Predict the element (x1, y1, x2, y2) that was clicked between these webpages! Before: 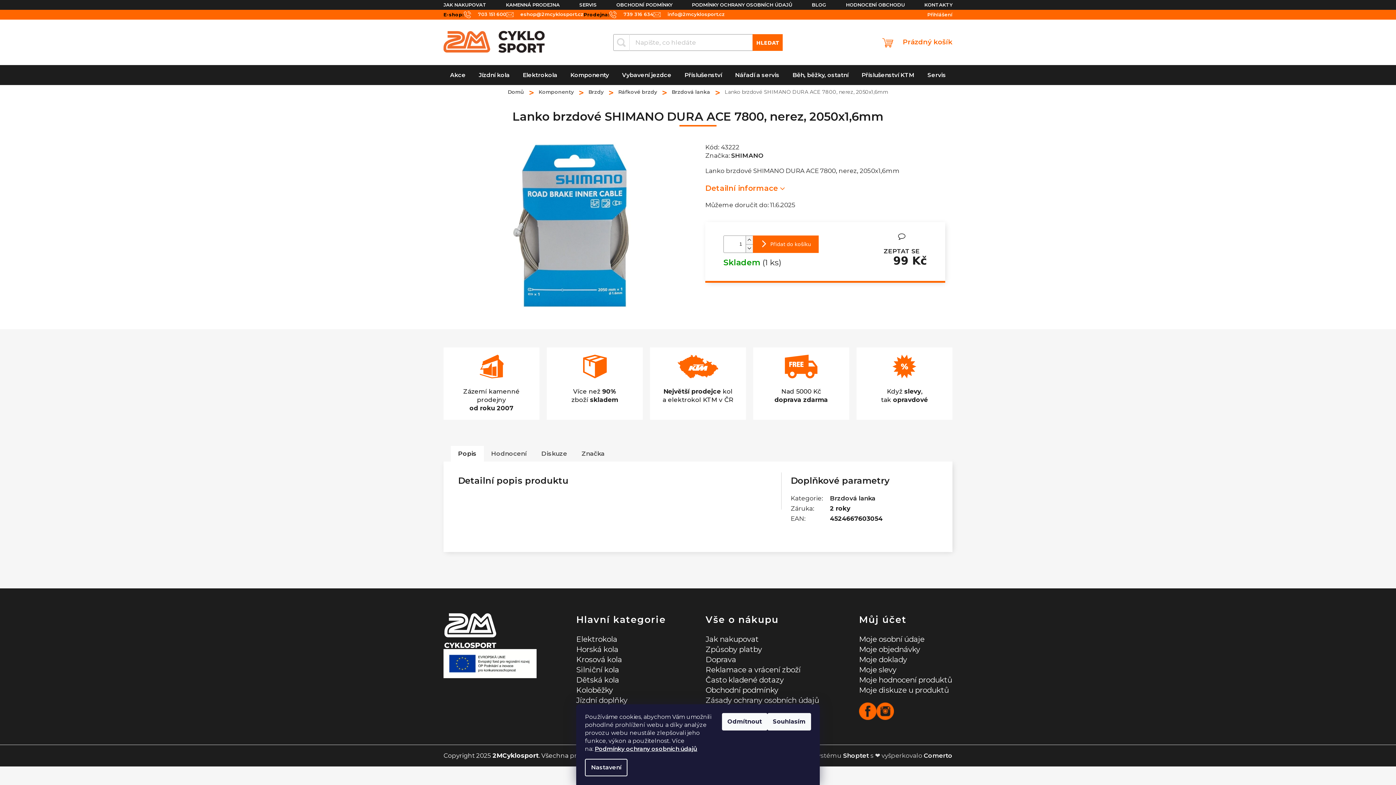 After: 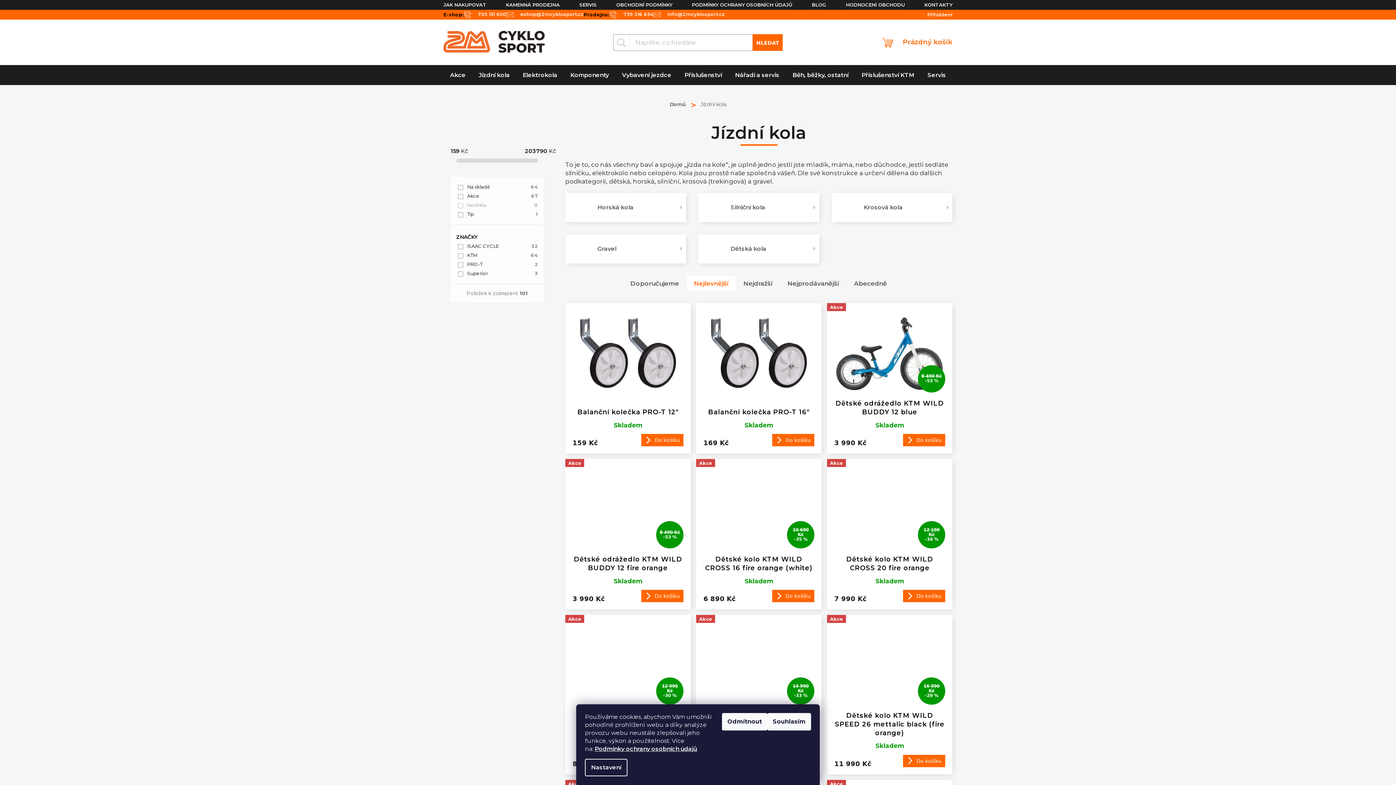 Action: label: Jízdní kola bbox: (472, 65, 516, 85)